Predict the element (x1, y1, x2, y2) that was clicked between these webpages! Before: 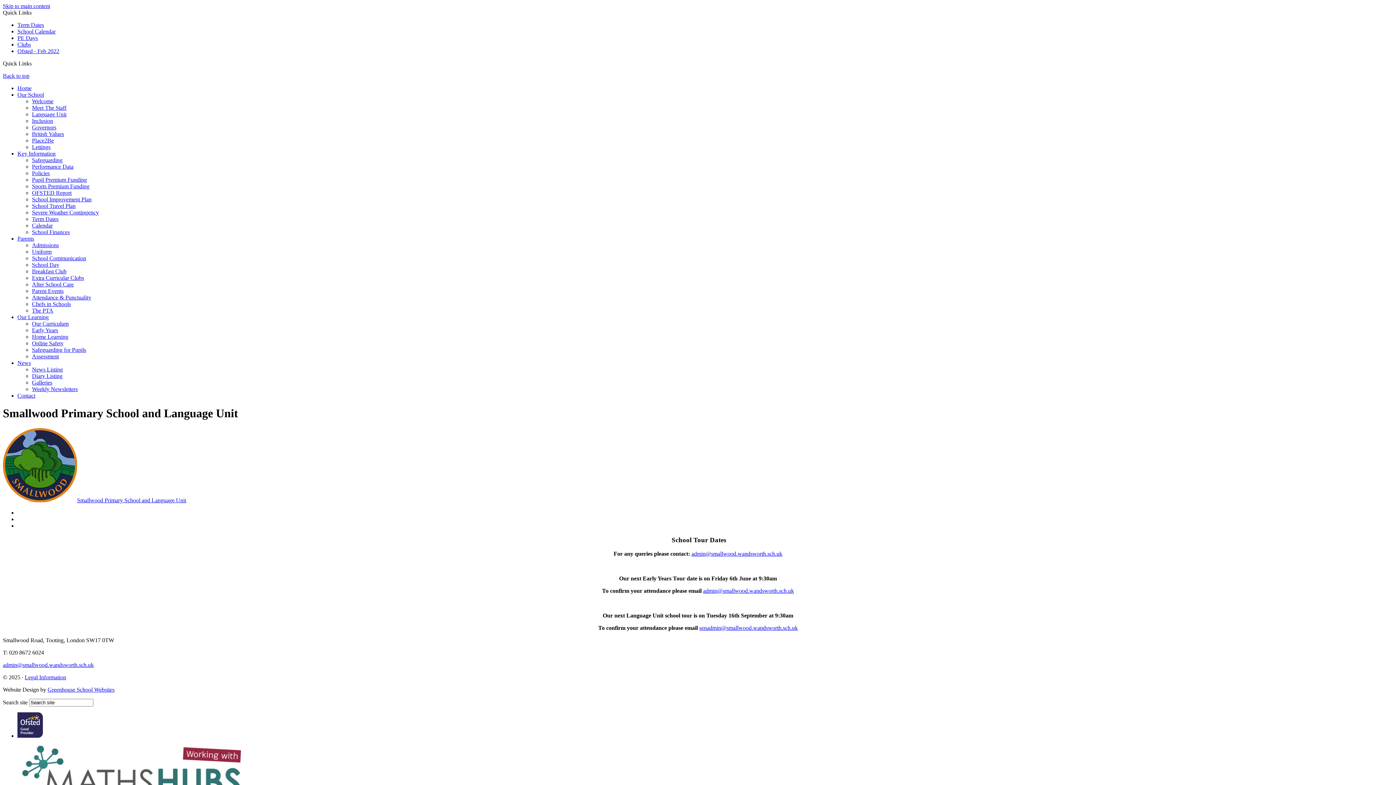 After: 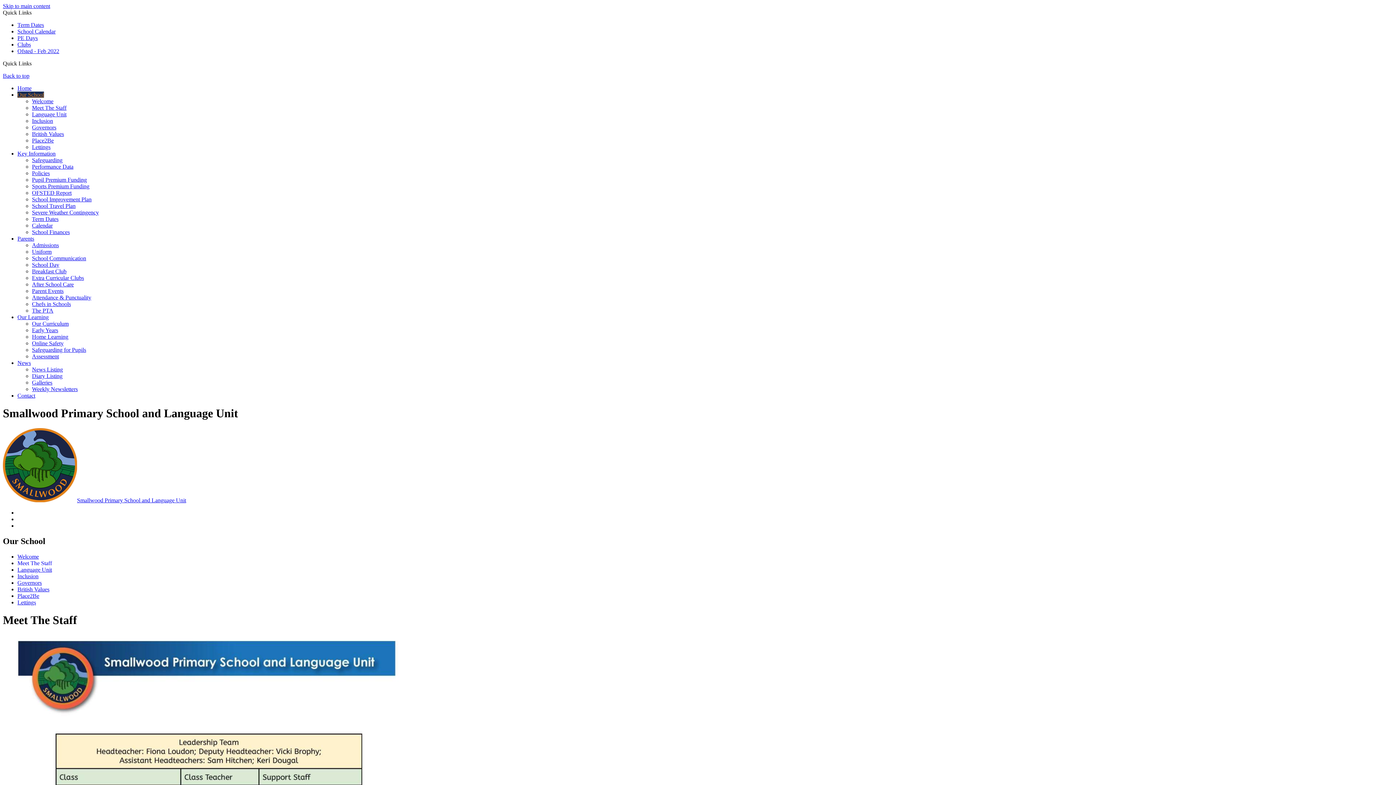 Action: bbox: (32, 104, 66, 110) label: Meet The Staff